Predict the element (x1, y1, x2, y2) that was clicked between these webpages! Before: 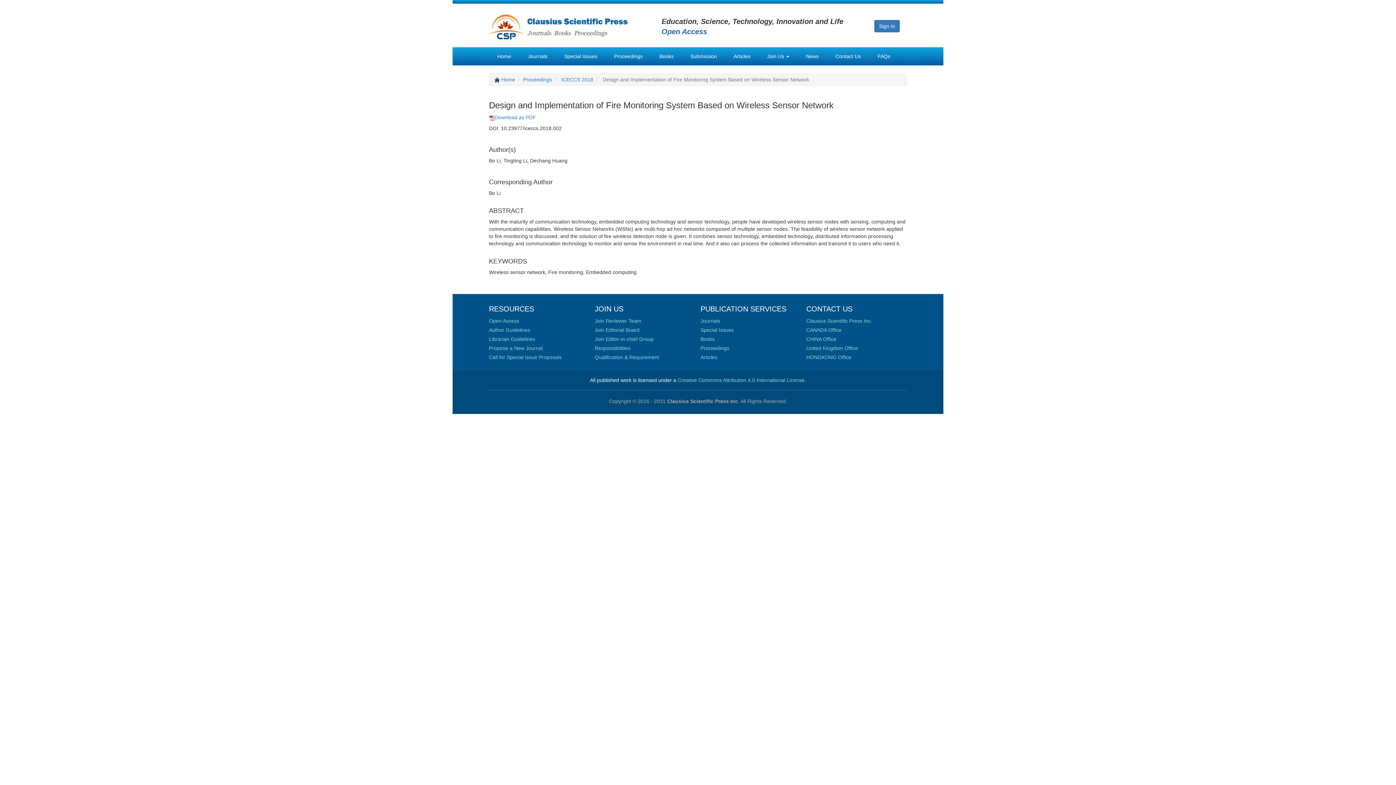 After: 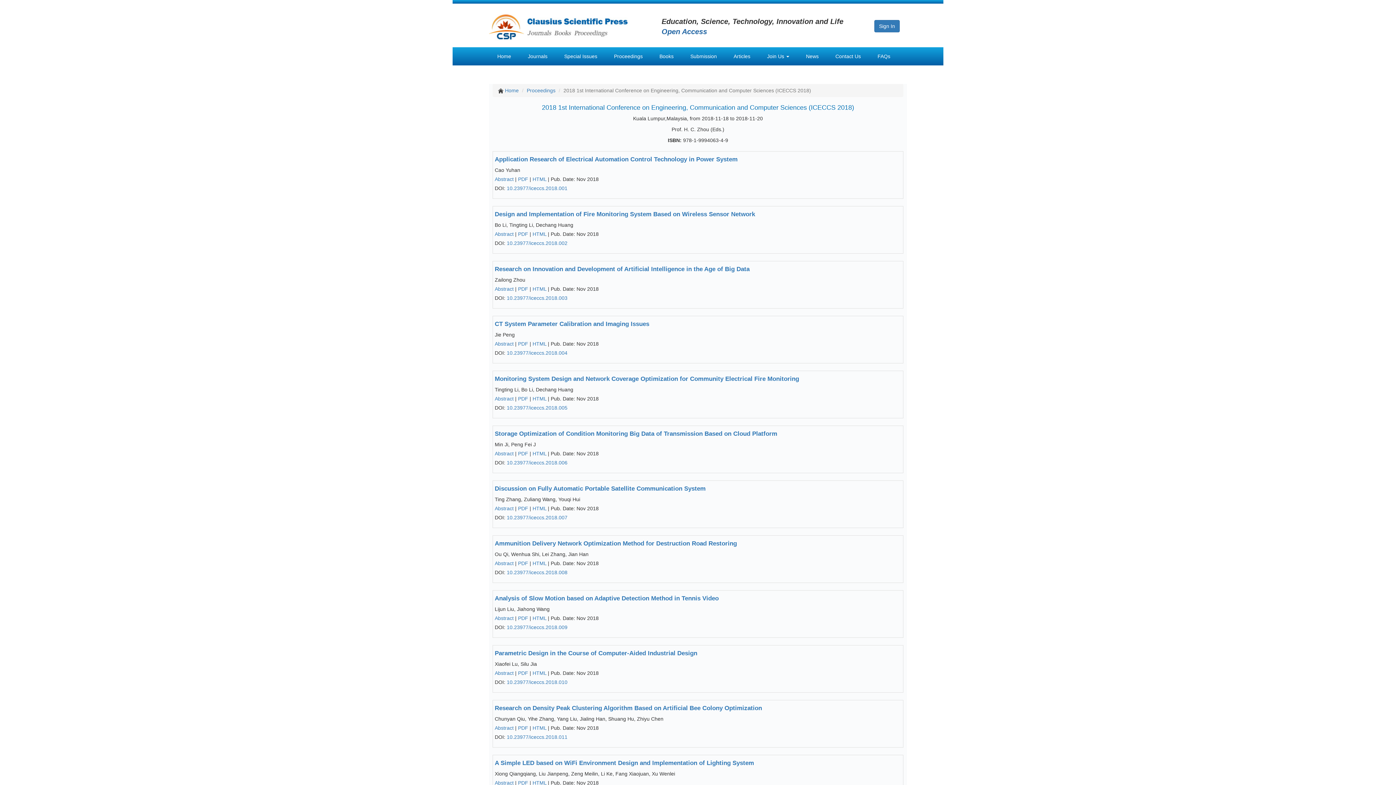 Action: bbox: (561, 76, 593, 82) label: ICECCS 2018